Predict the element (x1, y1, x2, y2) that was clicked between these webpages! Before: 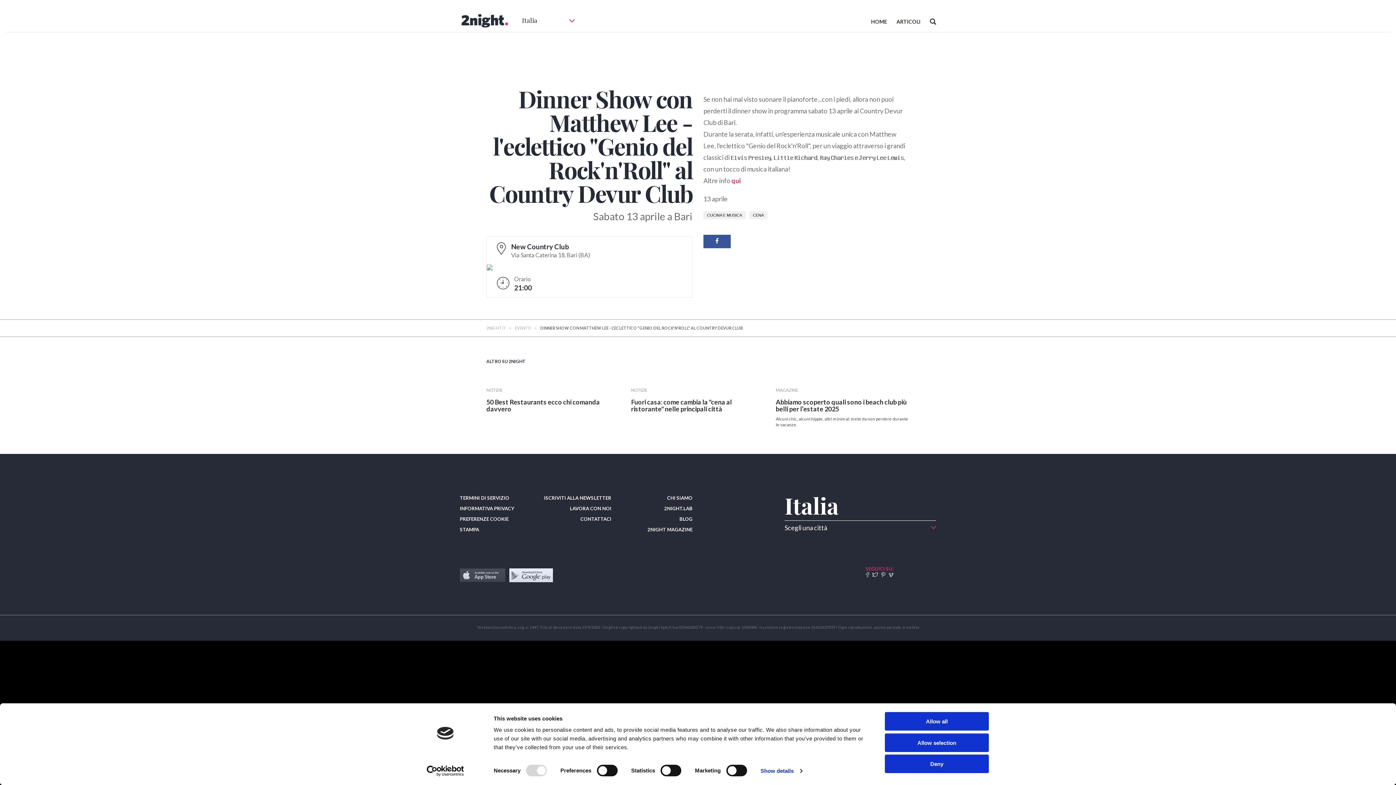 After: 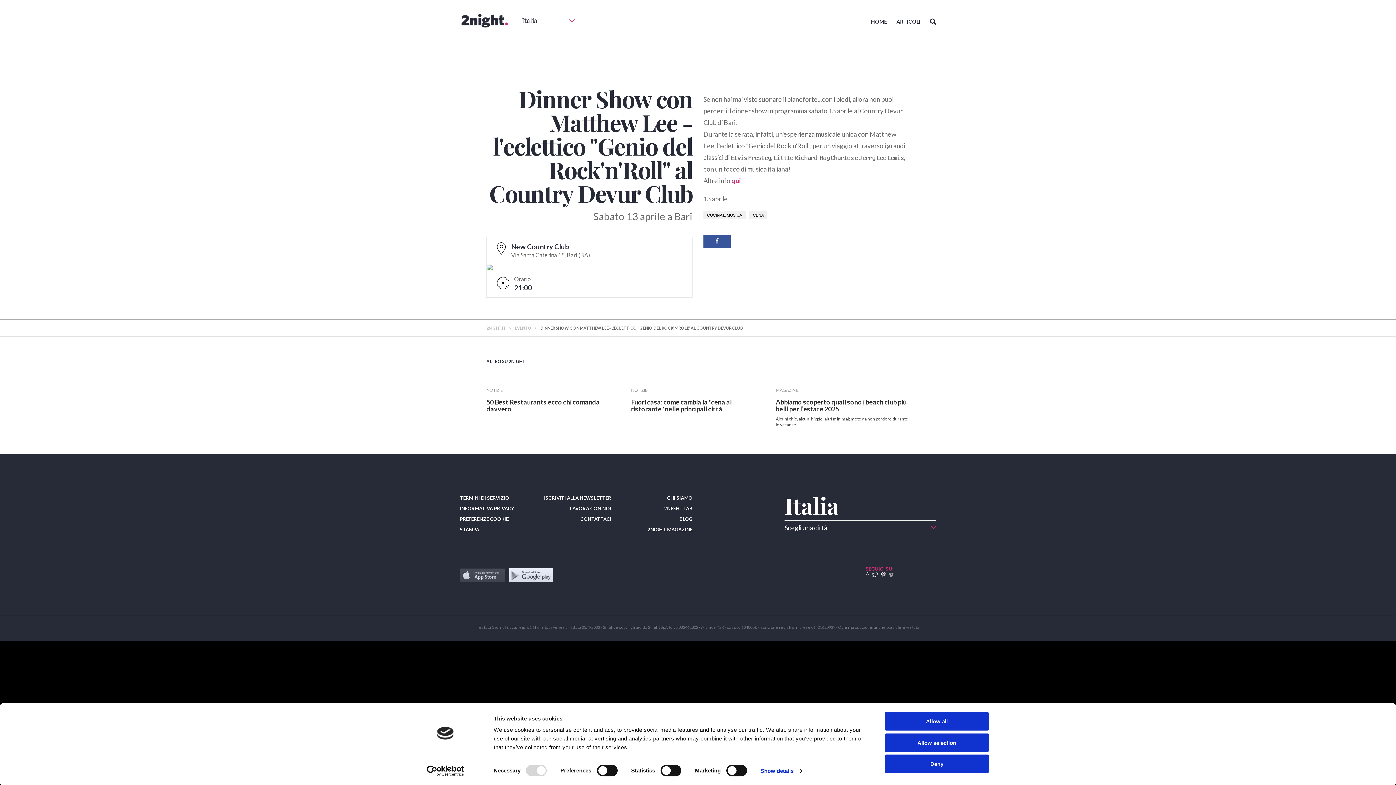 Action: bbox: (866, 572, 869, 578)